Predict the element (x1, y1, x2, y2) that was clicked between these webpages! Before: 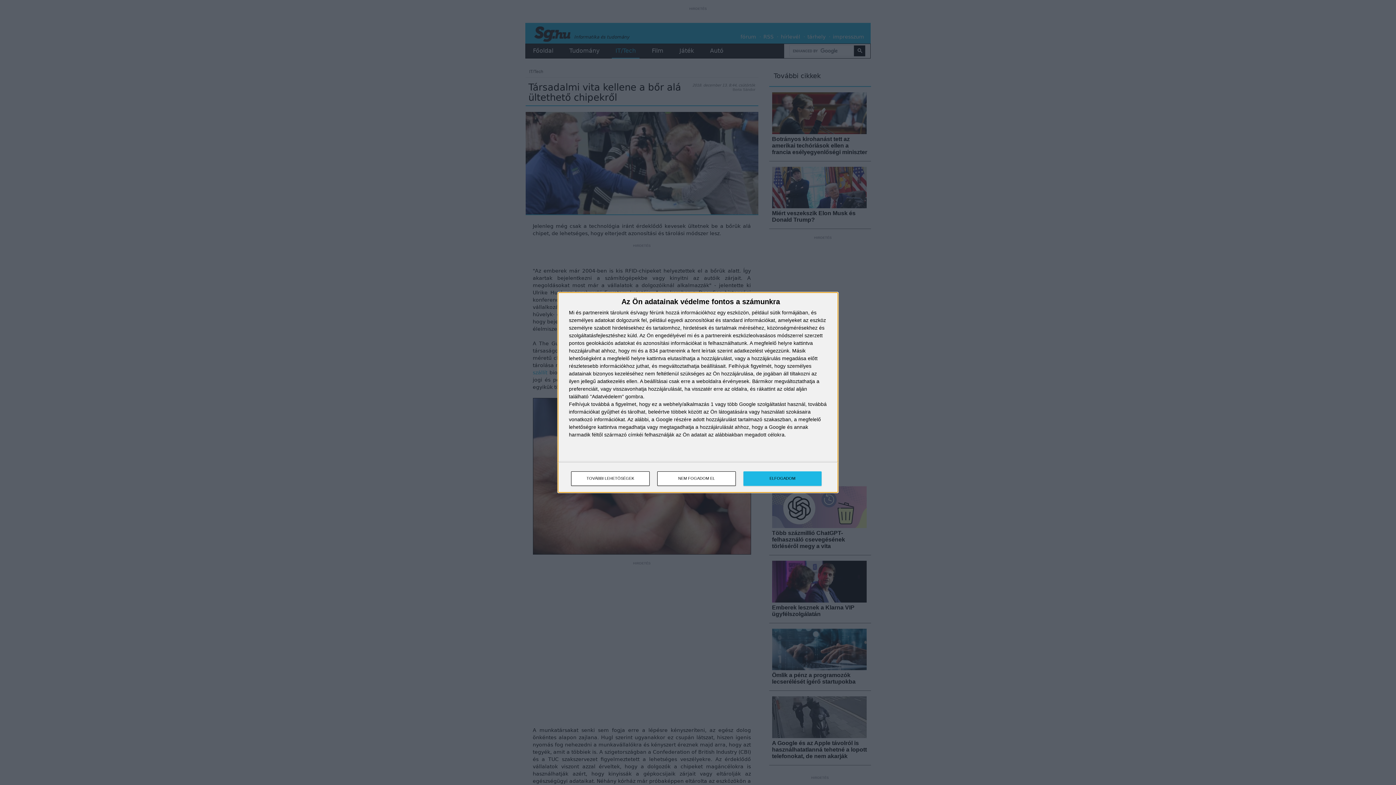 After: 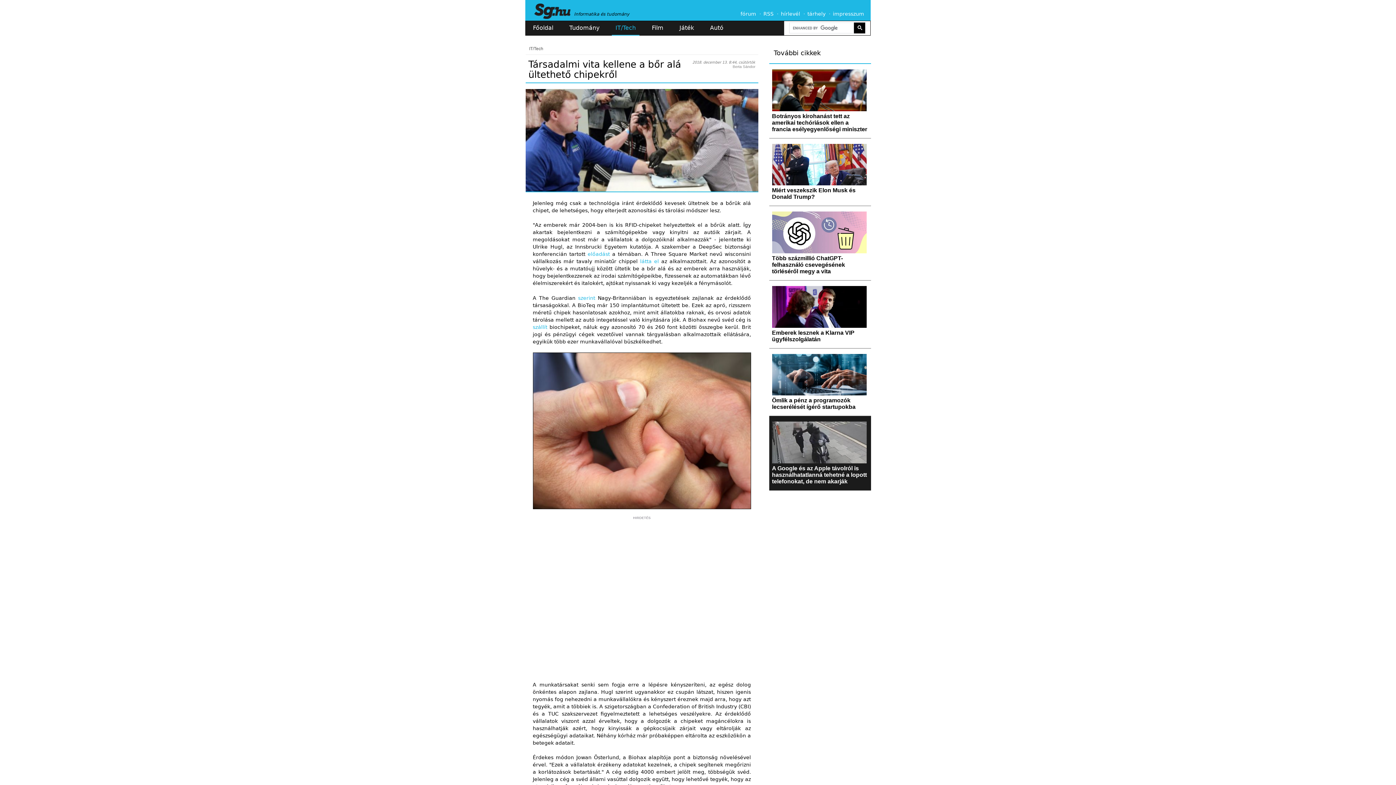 Action: bbox: (743, 471, 821, 486) label: ELFOGADOM